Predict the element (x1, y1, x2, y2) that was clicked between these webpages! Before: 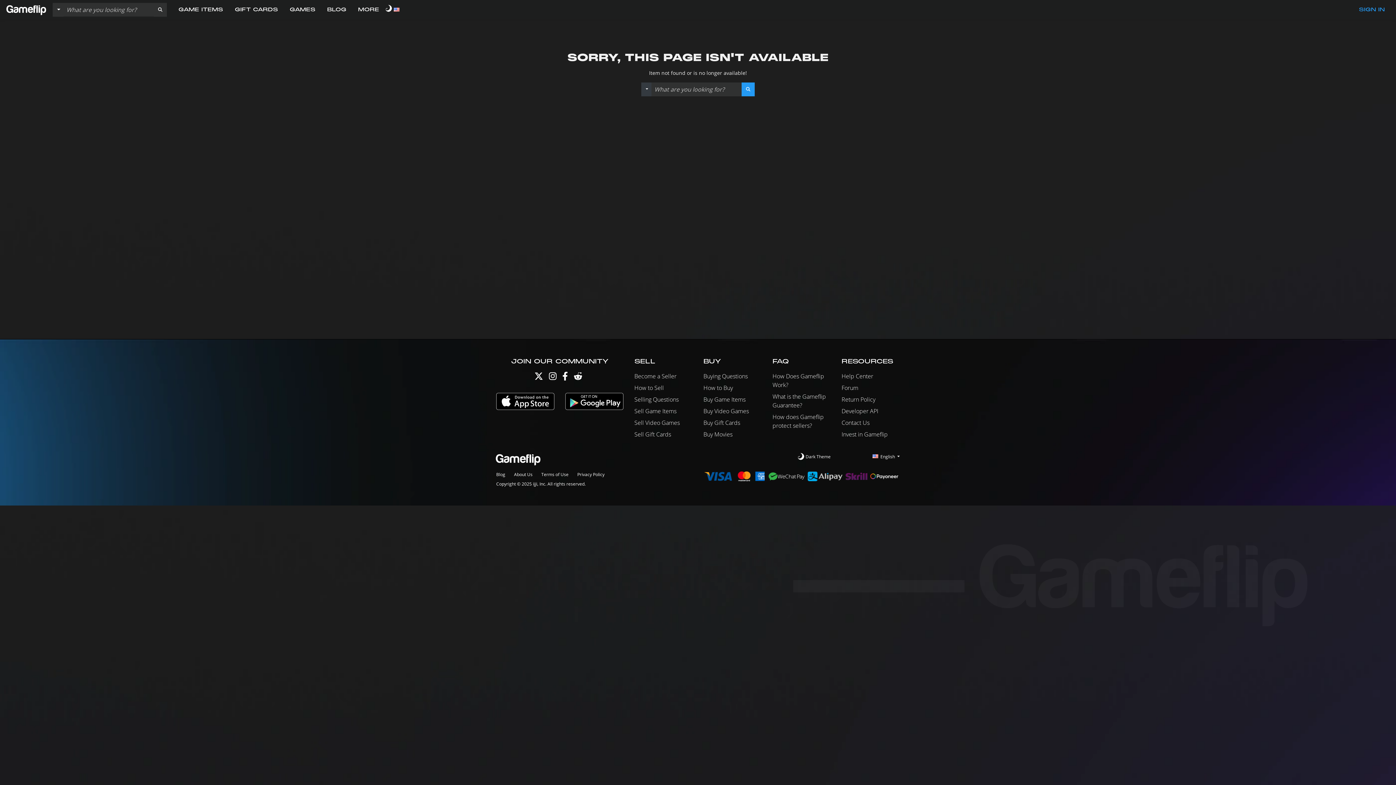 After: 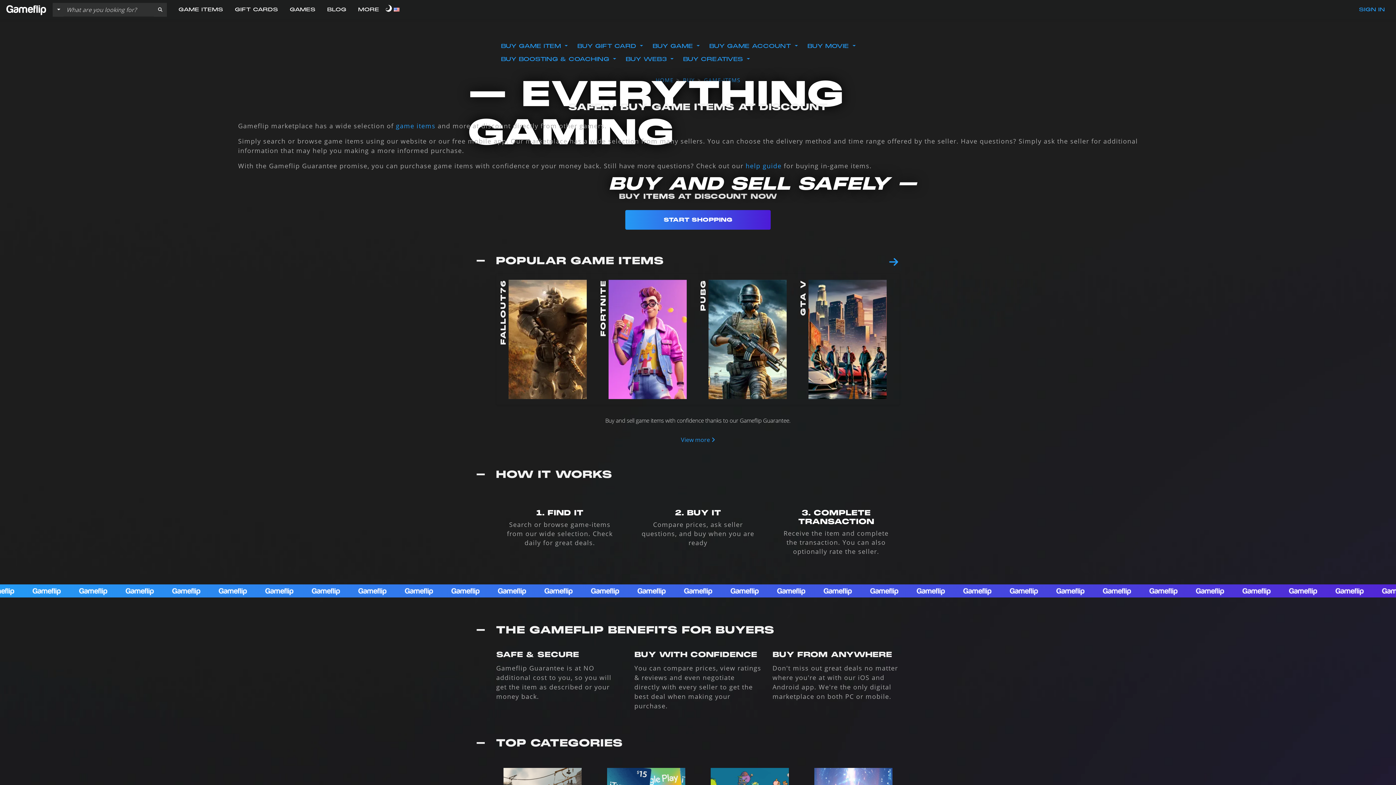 Action: bbox: (703, 395, 745, 403) label: Buy Game Items